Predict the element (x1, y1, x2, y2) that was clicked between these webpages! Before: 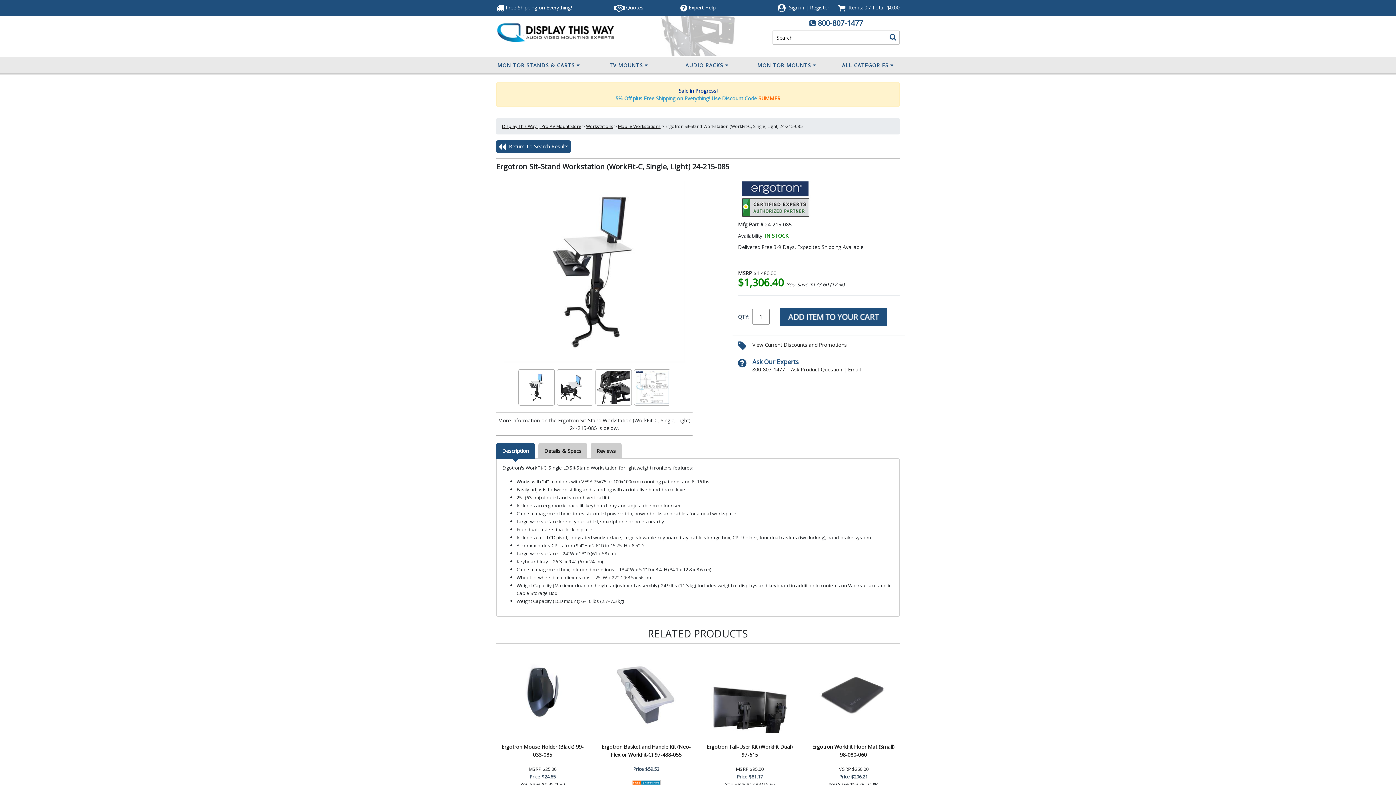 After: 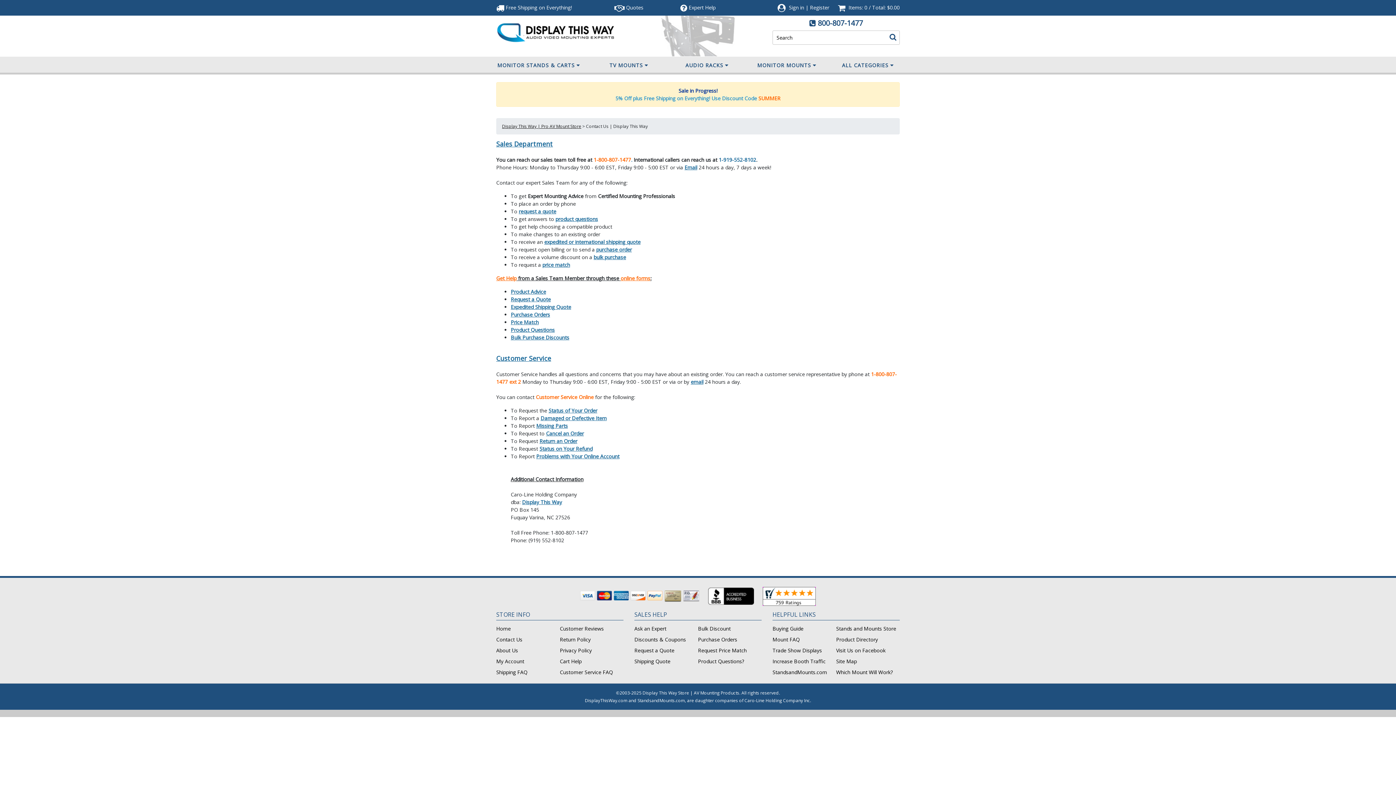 Action: label:  Expert Help bbox: (680, 4, 715, 10)